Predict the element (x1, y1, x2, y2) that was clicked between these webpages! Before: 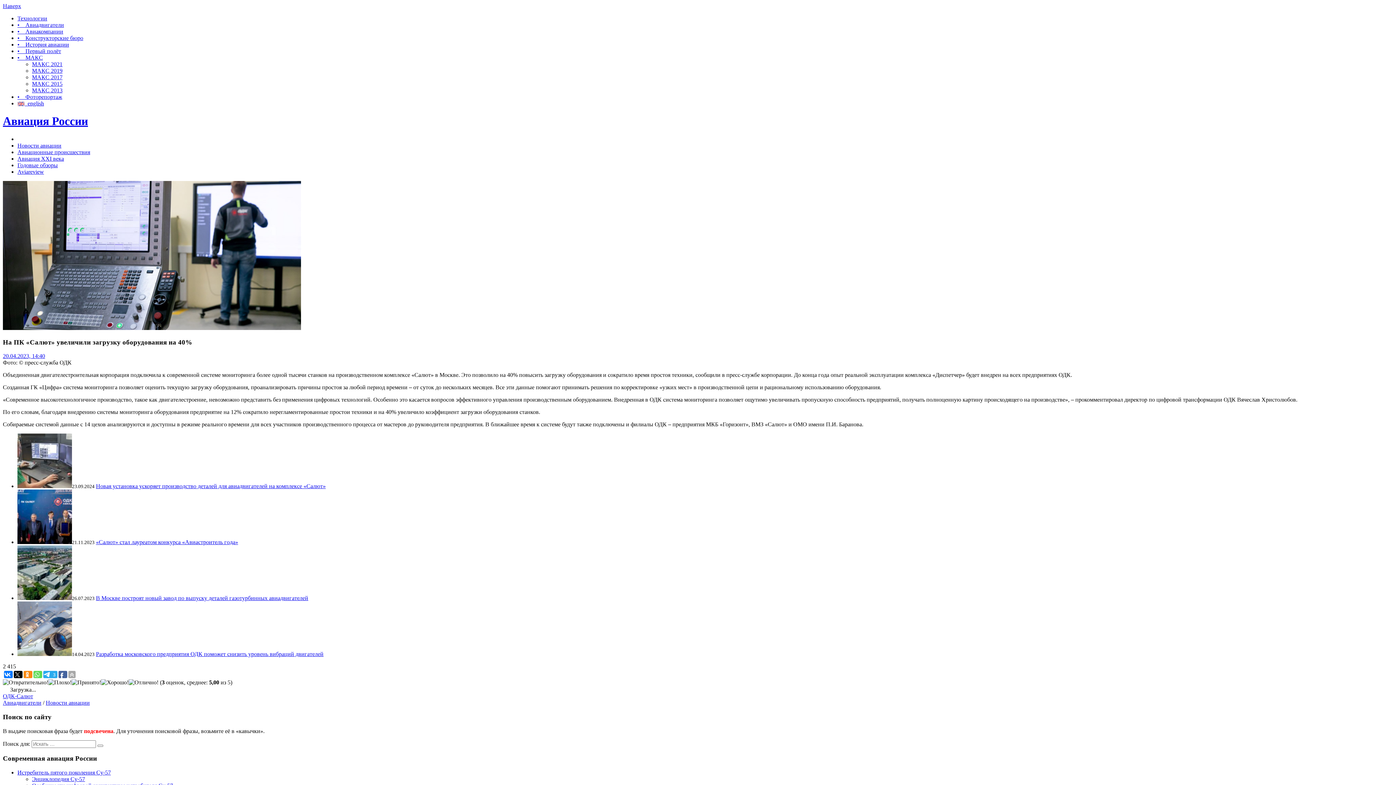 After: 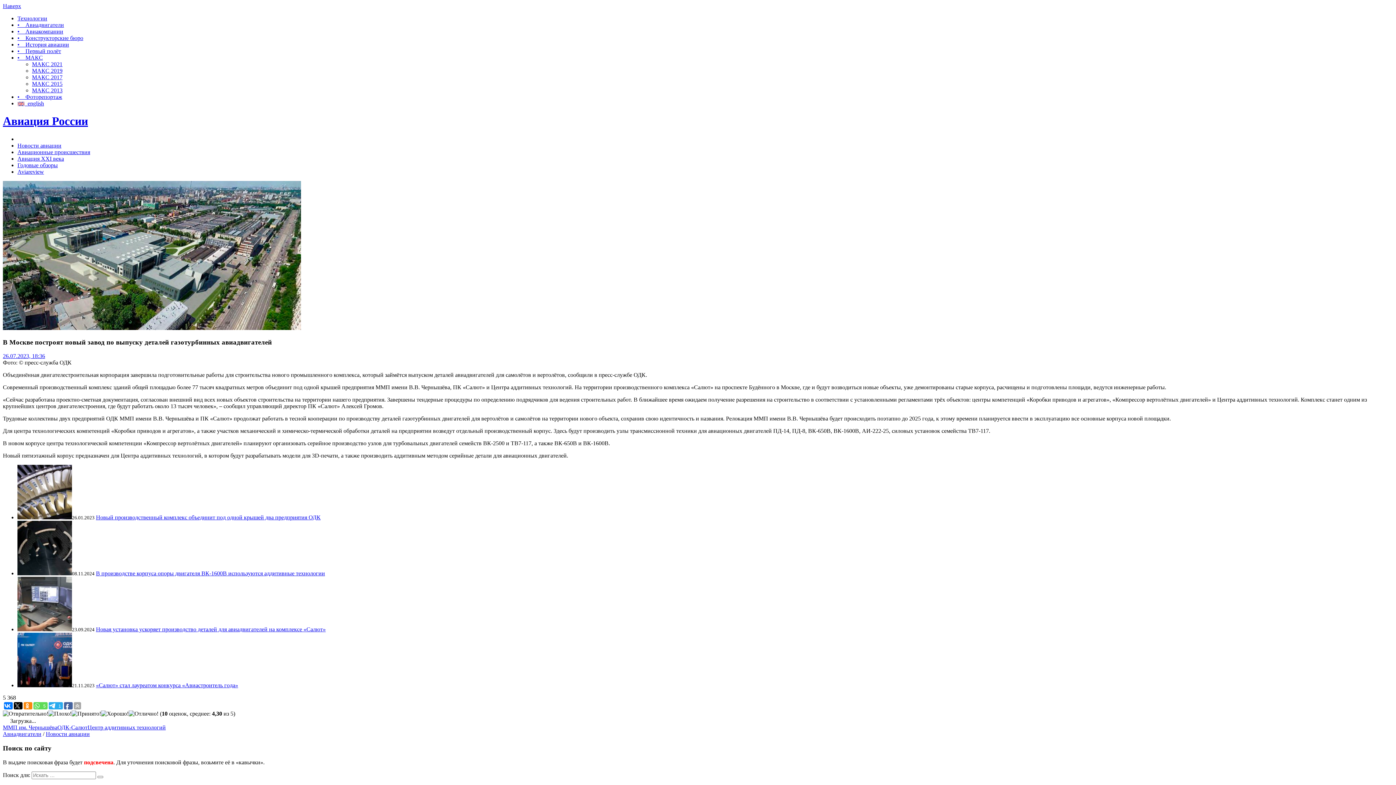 Action: bbox: (96, 595, 308, 601) label: В Москве построят новый завод по выпуску деталей газотурбинных авиадвигателей